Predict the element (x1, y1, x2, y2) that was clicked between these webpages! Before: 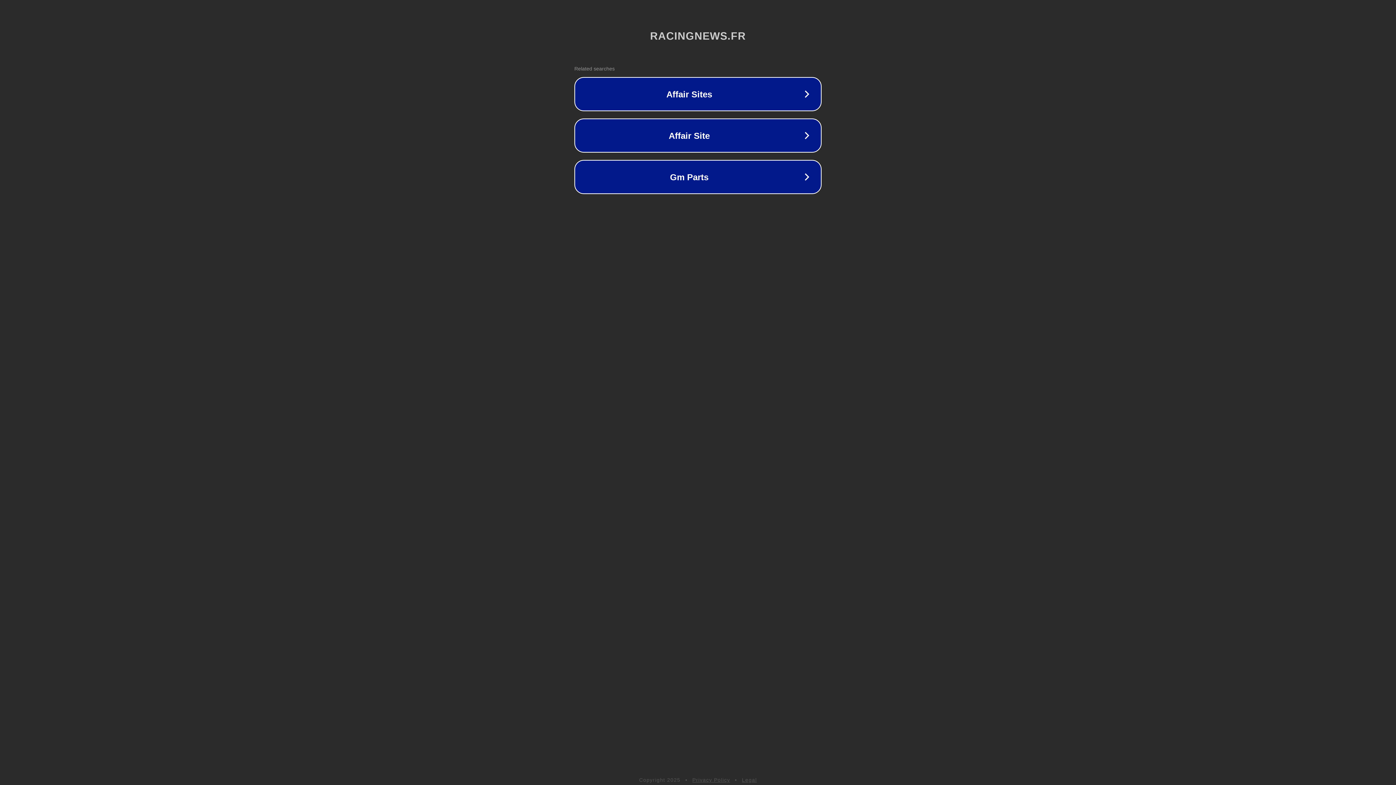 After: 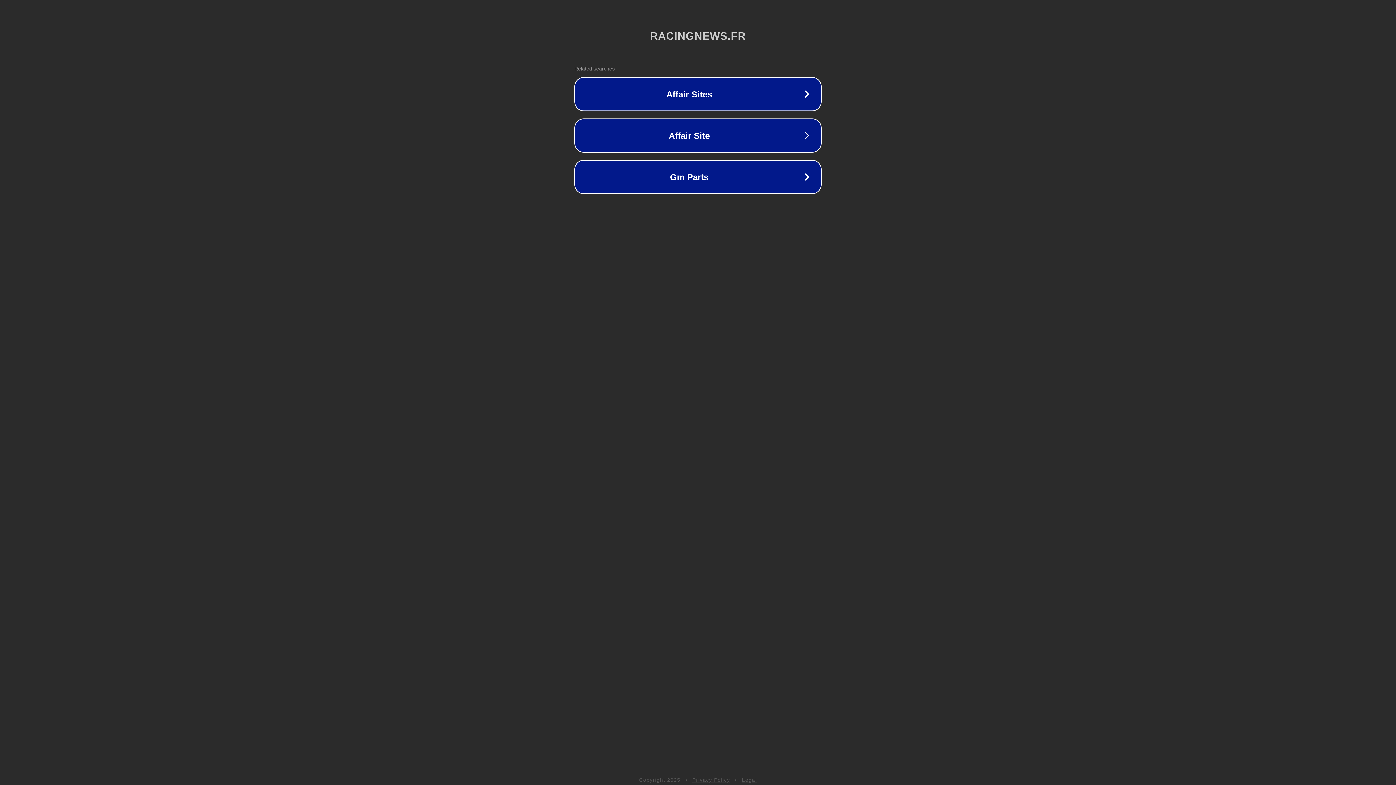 Action: label: Privacy Policy bbox: (692, 777, 730, 783)